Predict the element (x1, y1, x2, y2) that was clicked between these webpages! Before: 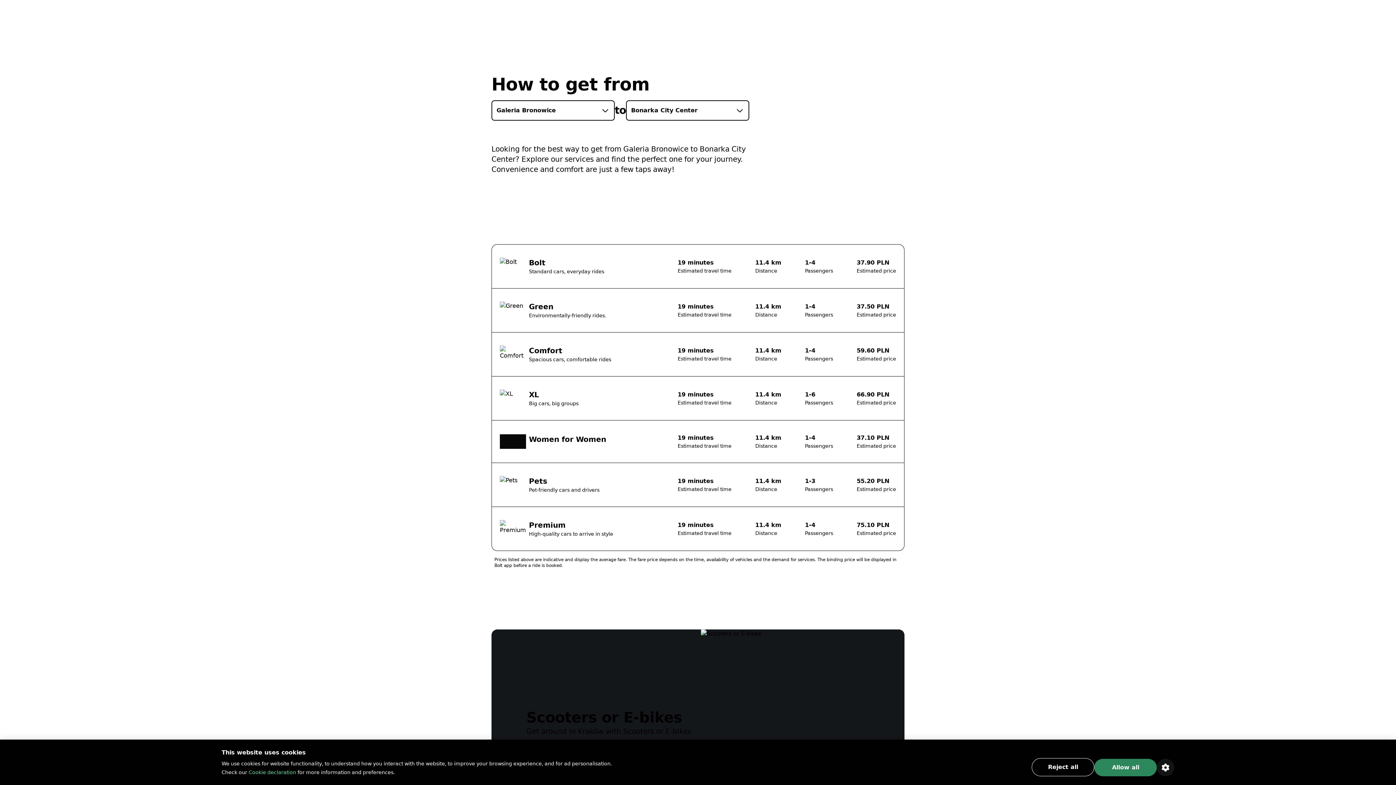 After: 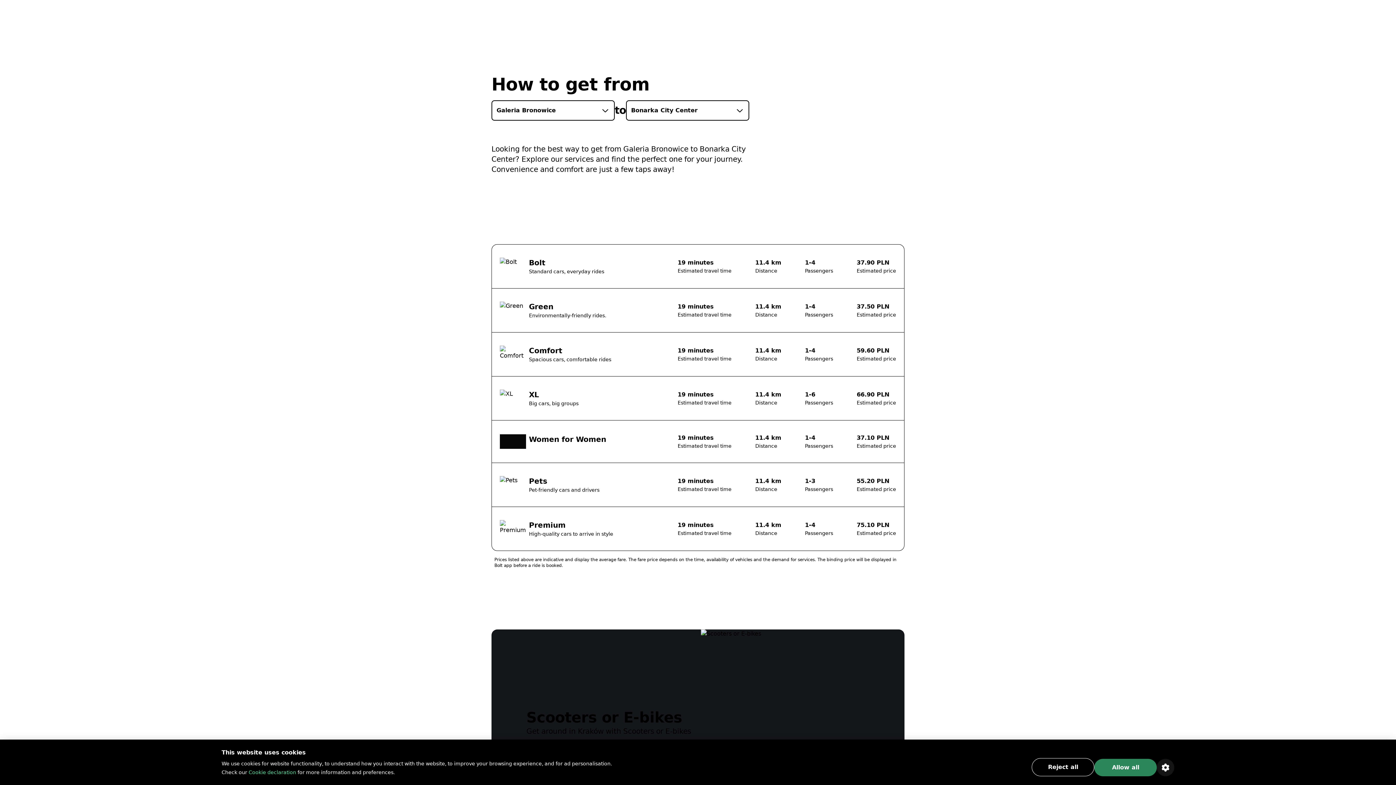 Action: label: Cookie declaration bbox: (248, 769, 296, 775)